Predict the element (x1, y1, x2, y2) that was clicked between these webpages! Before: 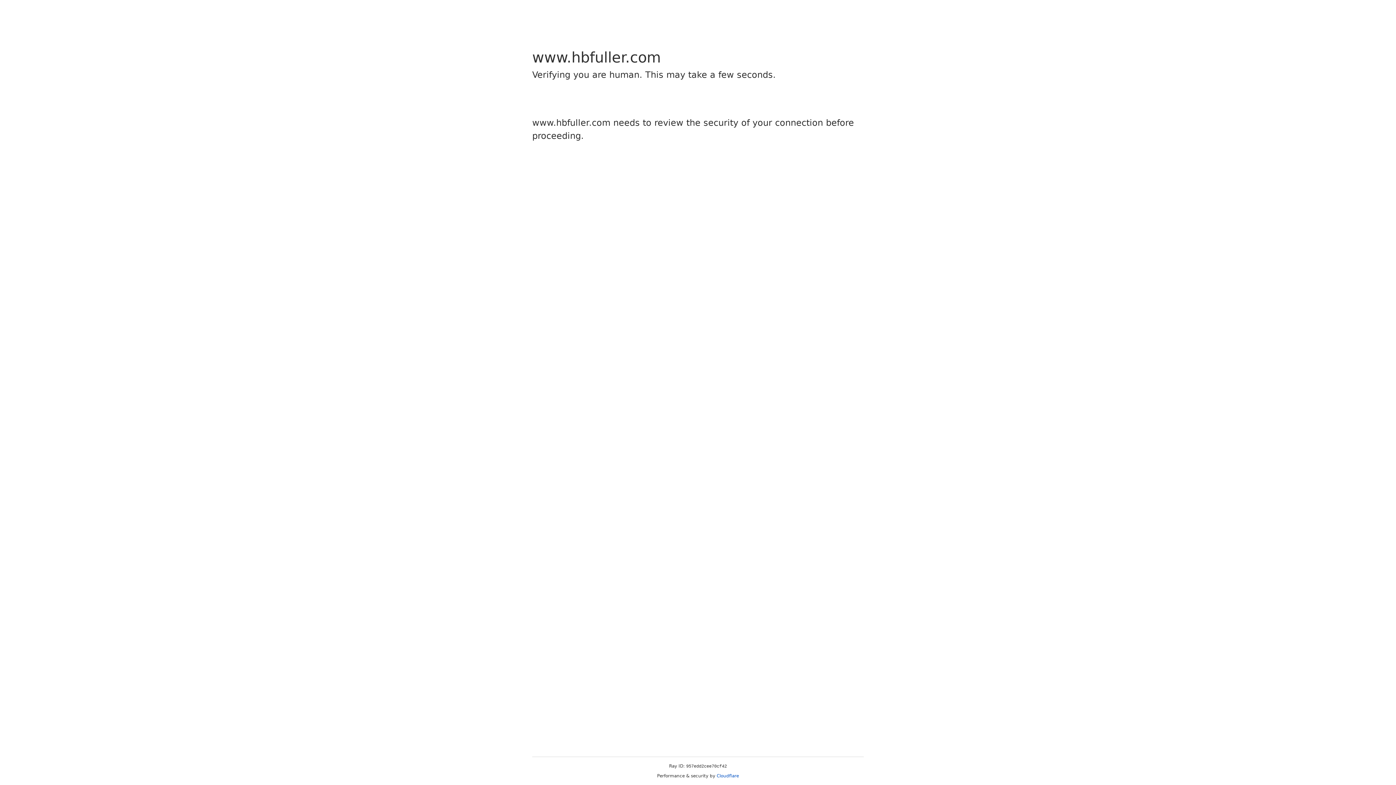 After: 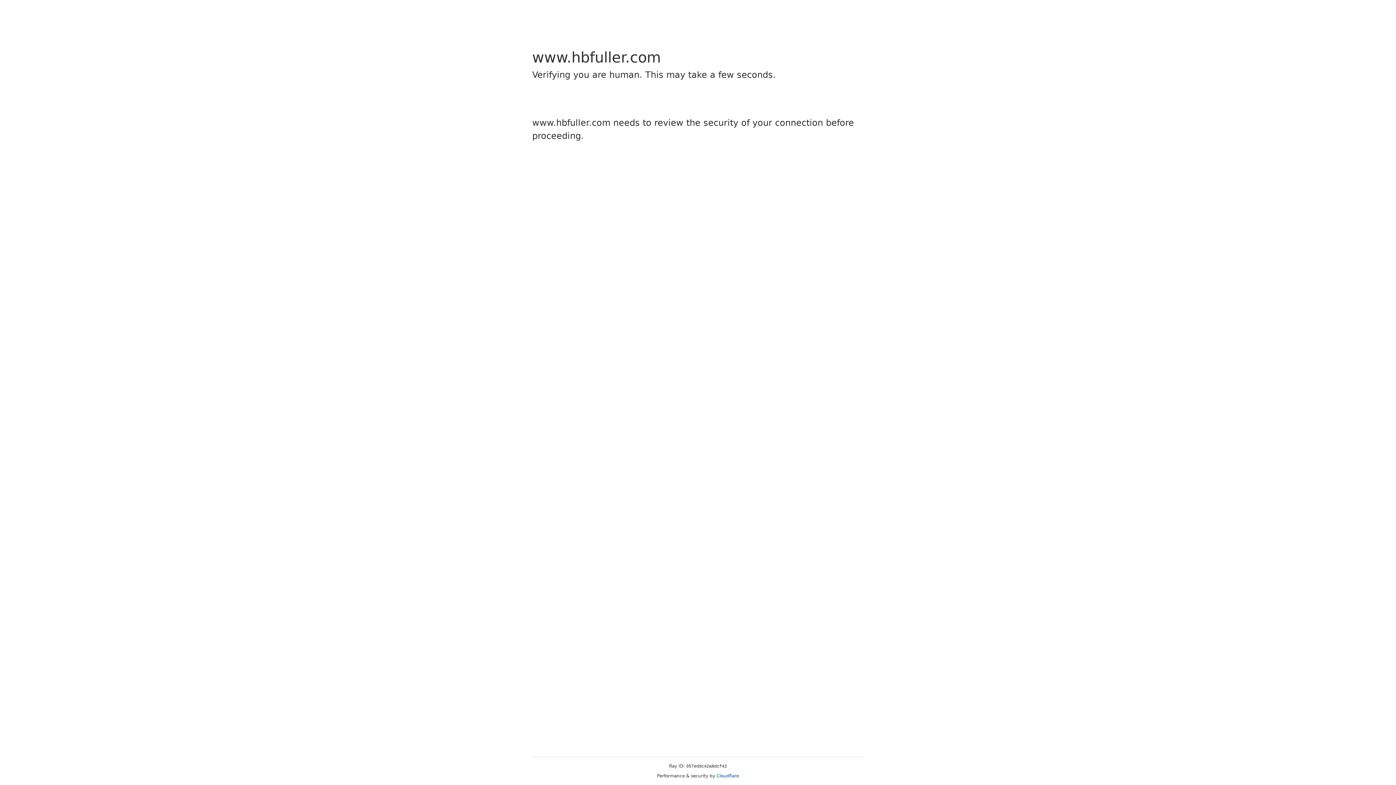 Action: label: Cloudflare bbox: (716, 773, 739, 778)